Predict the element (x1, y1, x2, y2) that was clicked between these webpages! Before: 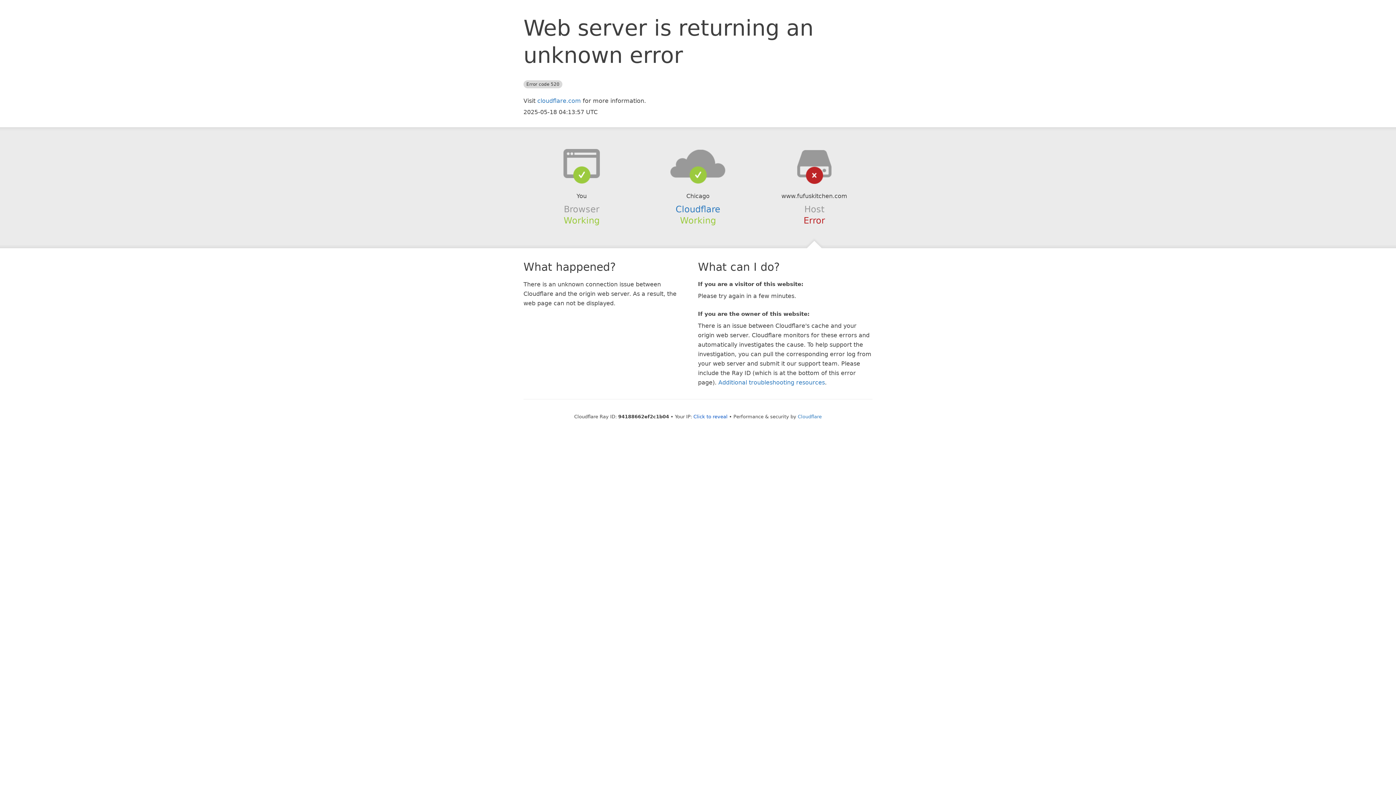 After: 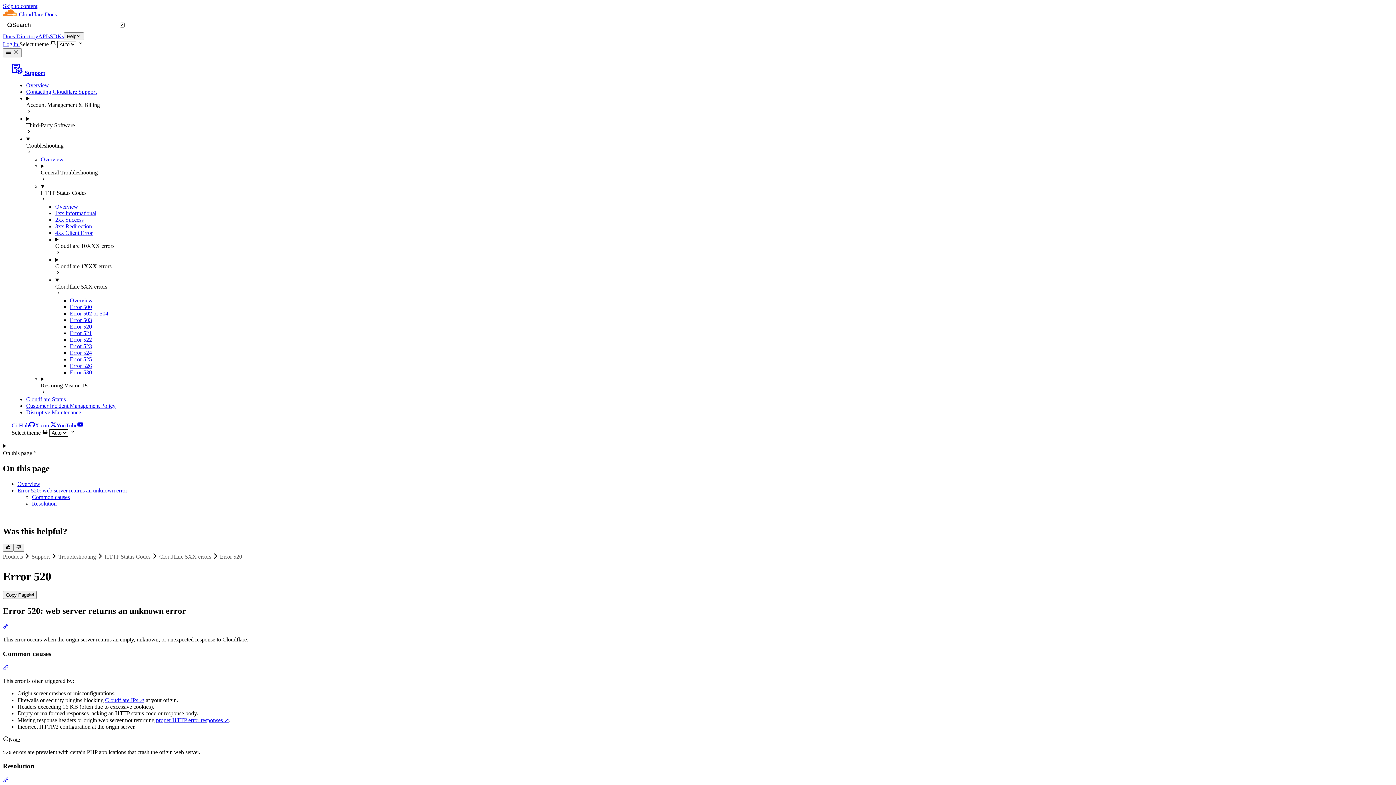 Action: bbox: (718, 379, 825, 386) label: Additional troubleshooting resources